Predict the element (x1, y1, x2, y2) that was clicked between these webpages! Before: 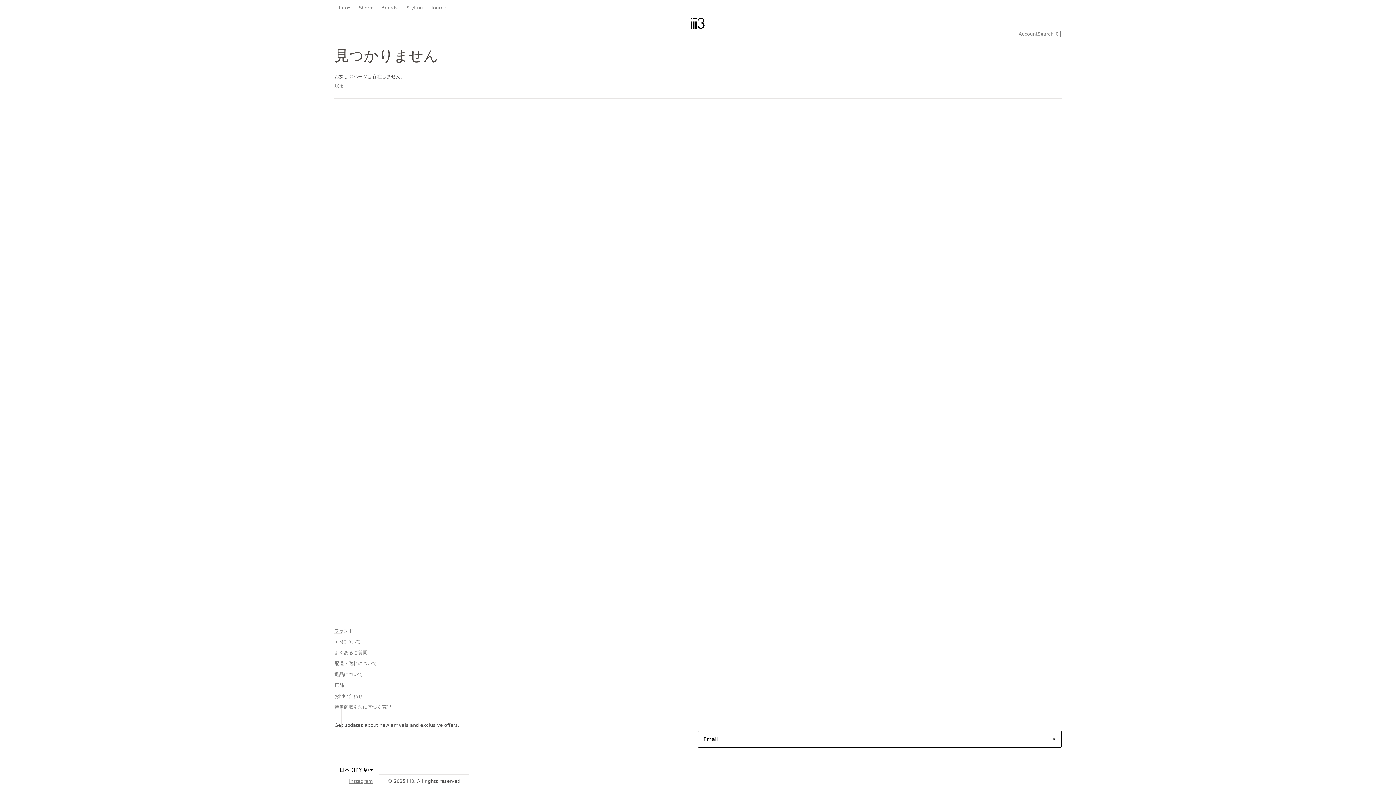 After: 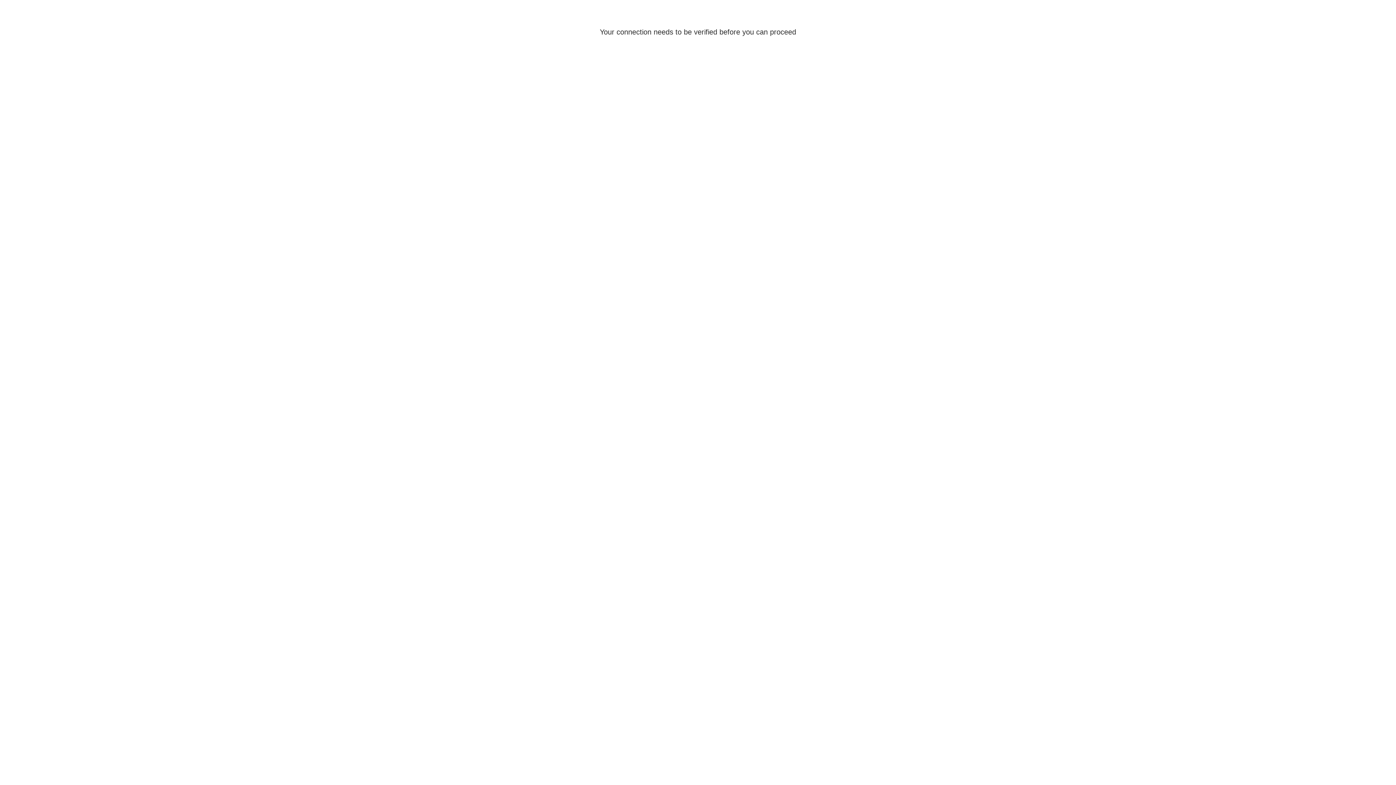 Action: bbox: (1018, 26, 1037, 41) label: Account